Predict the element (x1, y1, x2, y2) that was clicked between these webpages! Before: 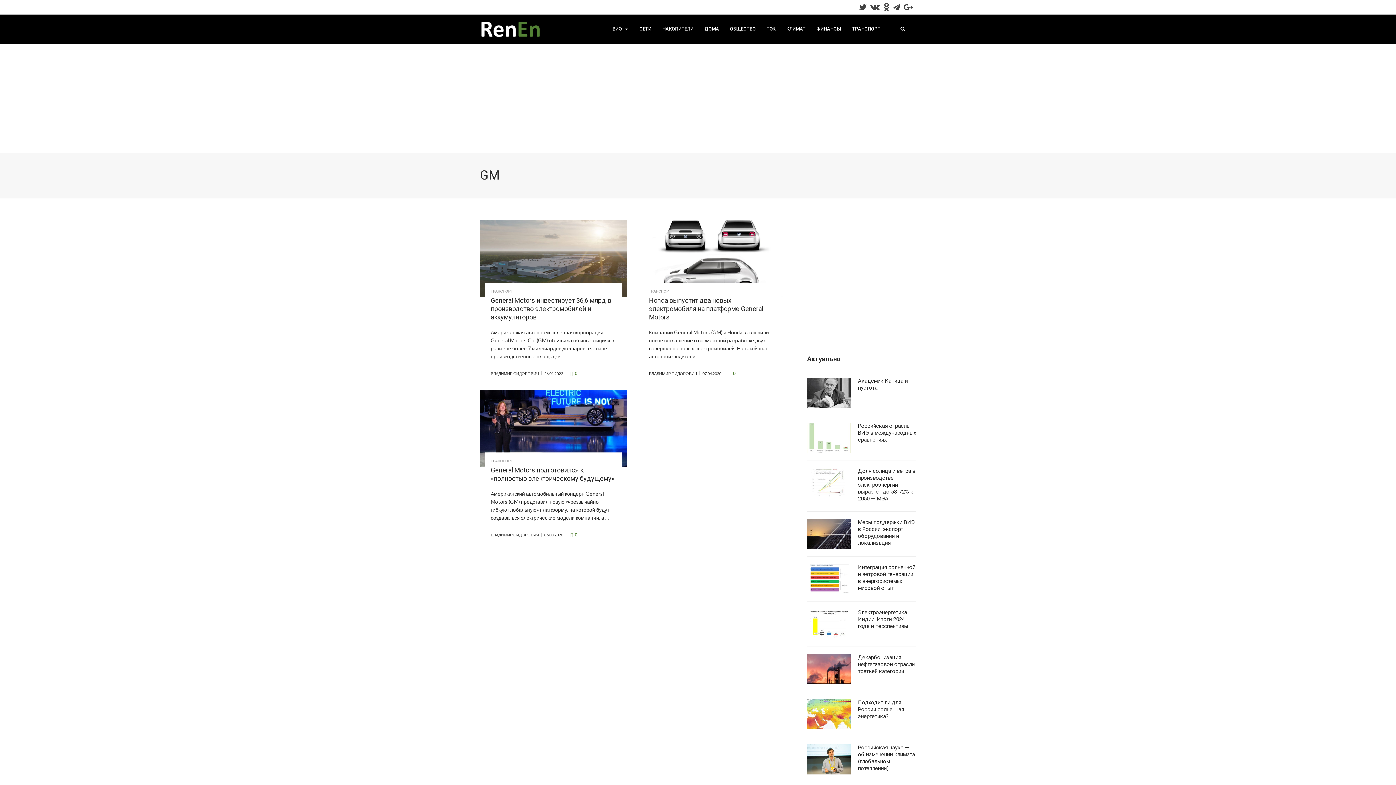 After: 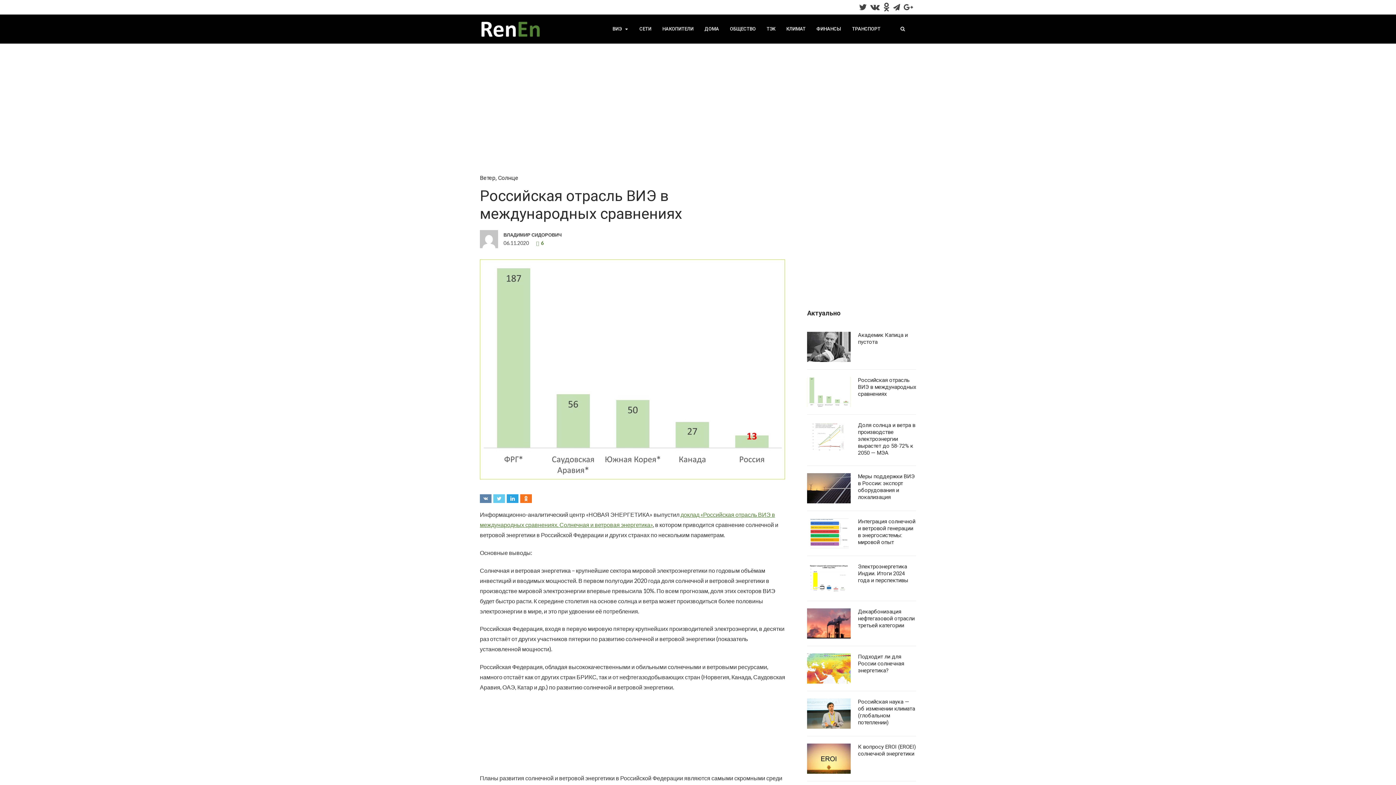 Action: label: Российская отрасль ВИЭ в международных сравнениях bbox: (858, 422, 916, 443)